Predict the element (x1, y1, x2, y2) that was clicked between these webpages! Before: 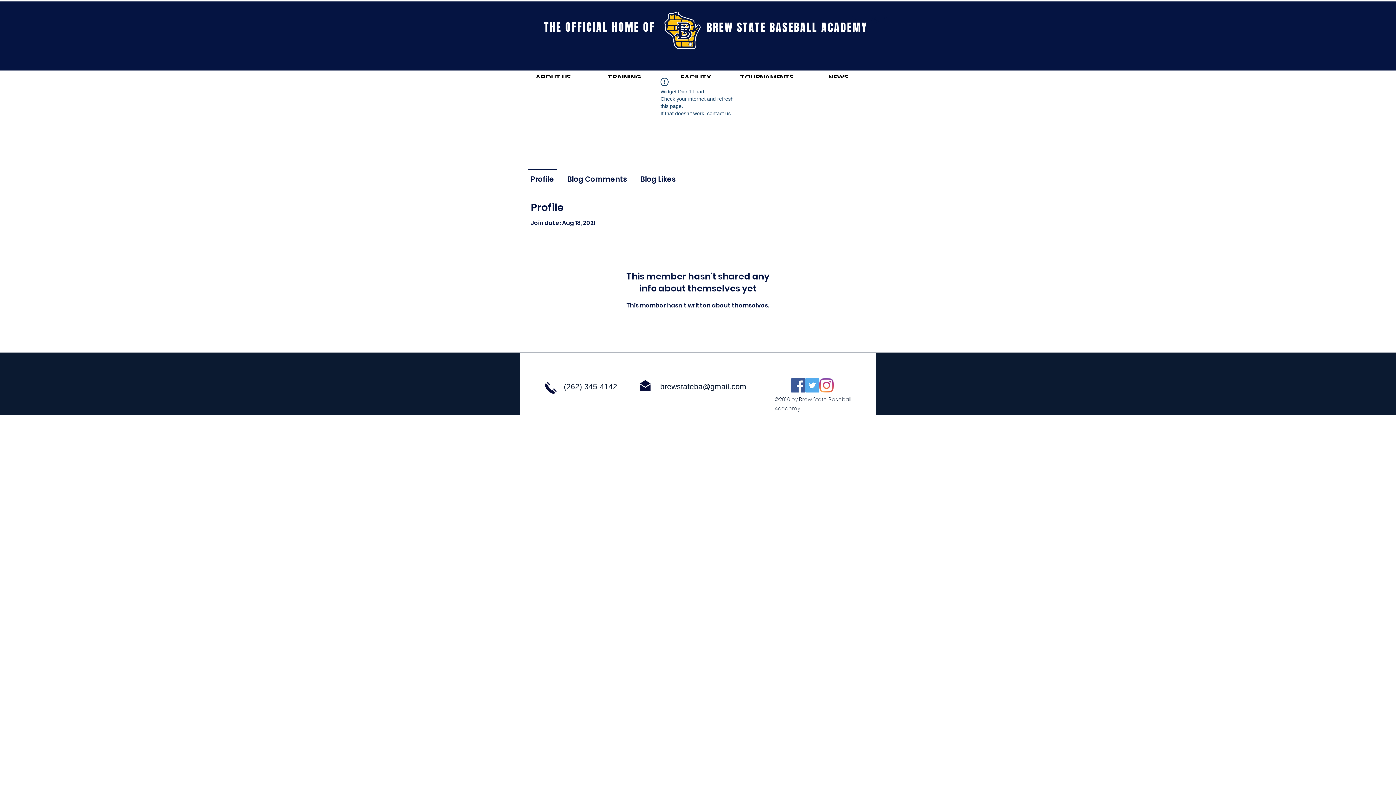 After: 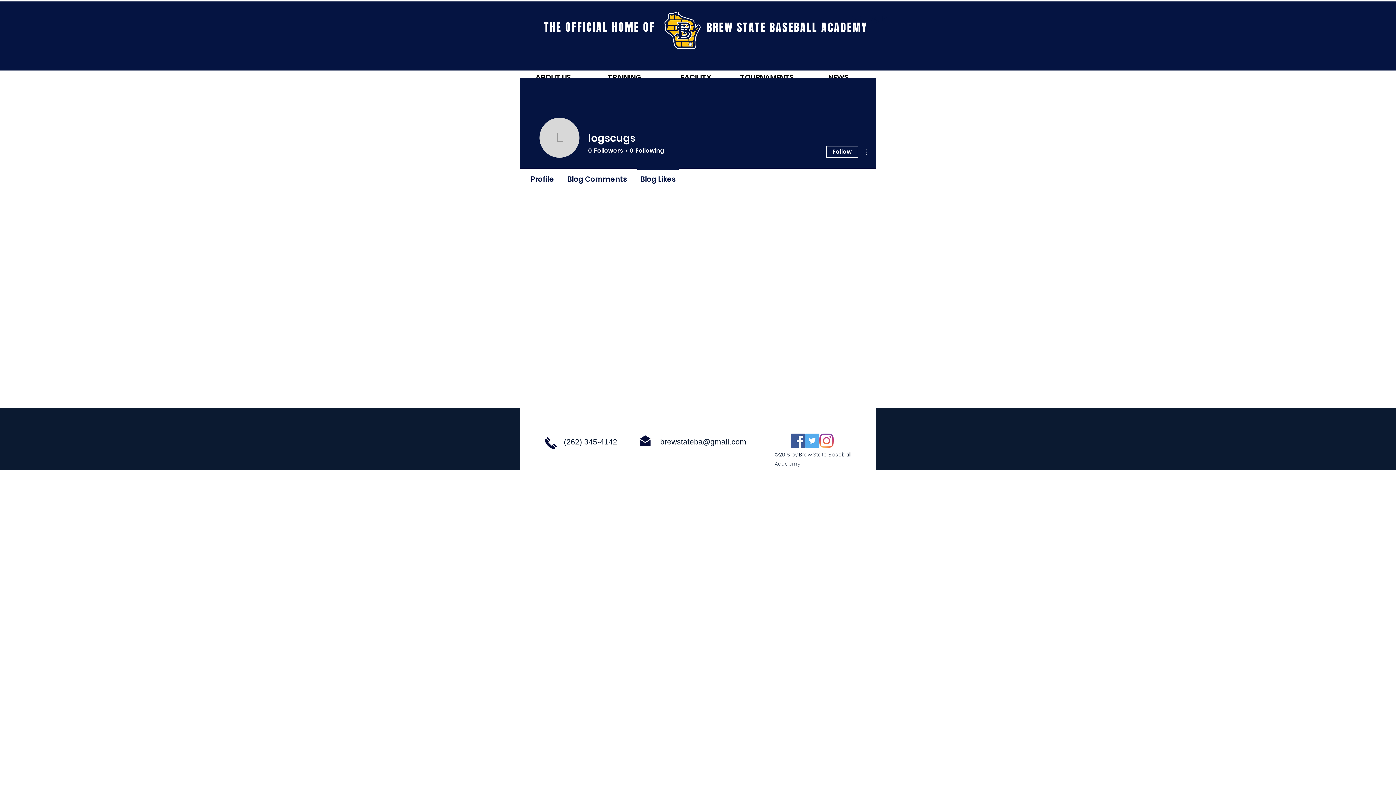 Action: bbox: (633, 168, 682, 183) label: Blog Likes